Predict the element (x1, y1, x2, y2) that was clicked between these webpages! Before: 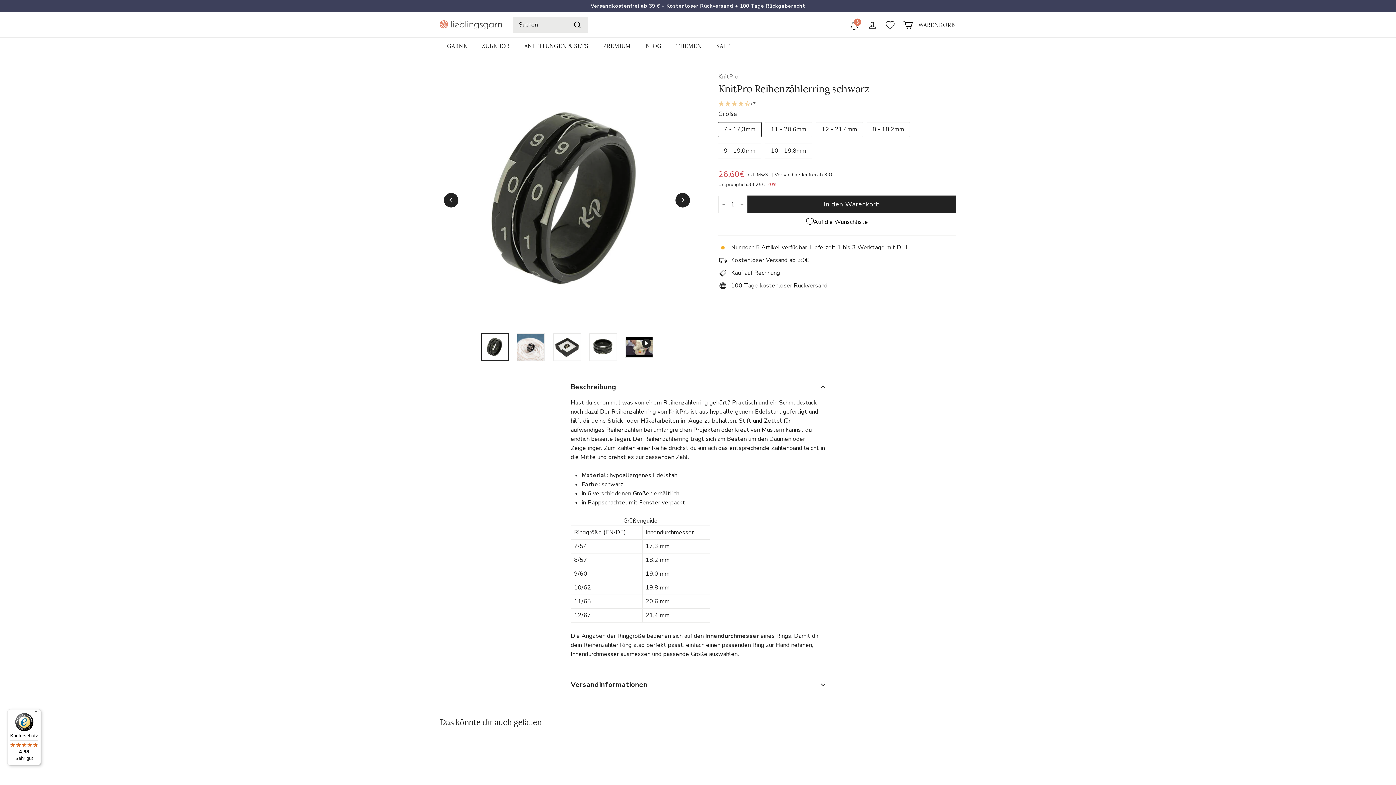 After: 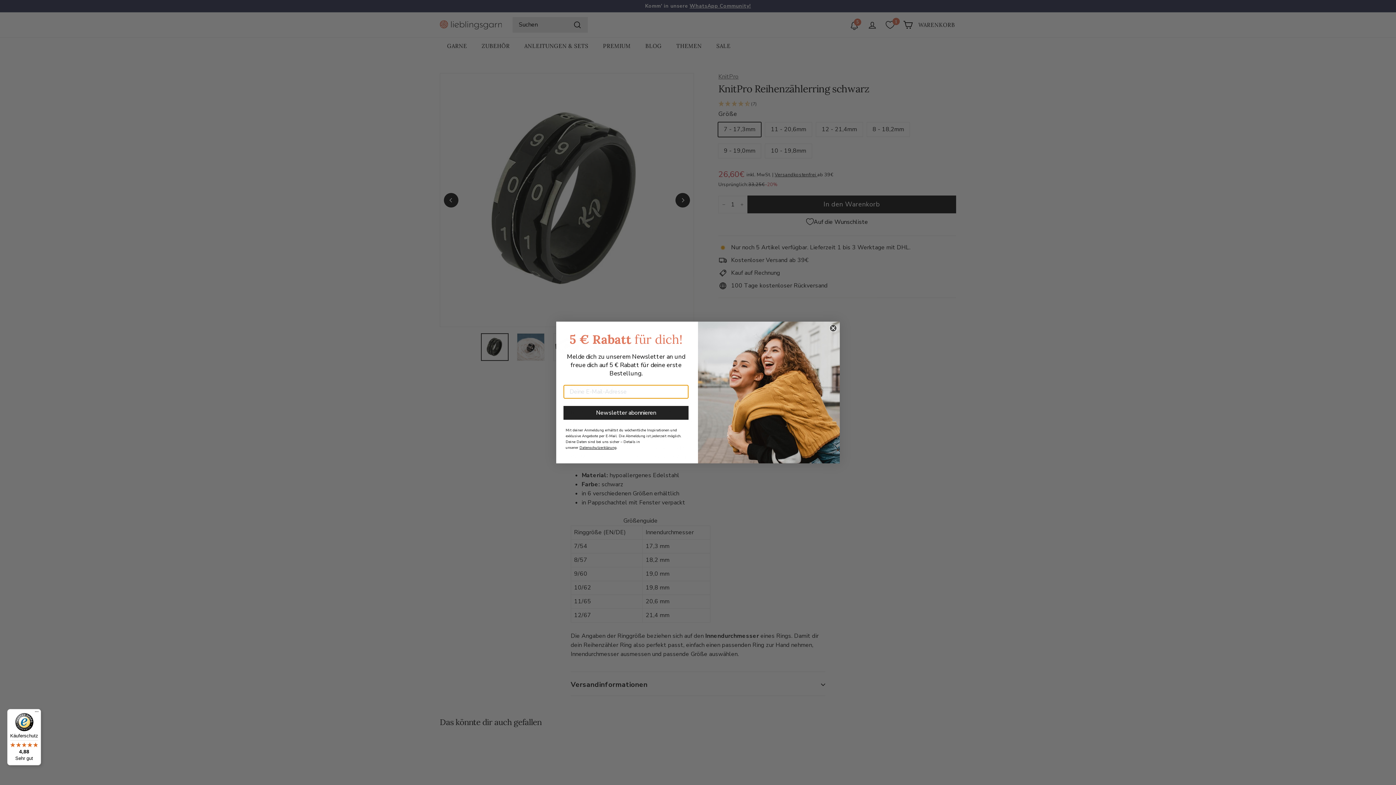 Action: bbox: (516, 754, 529, 768) label: Auf die Wunschliste